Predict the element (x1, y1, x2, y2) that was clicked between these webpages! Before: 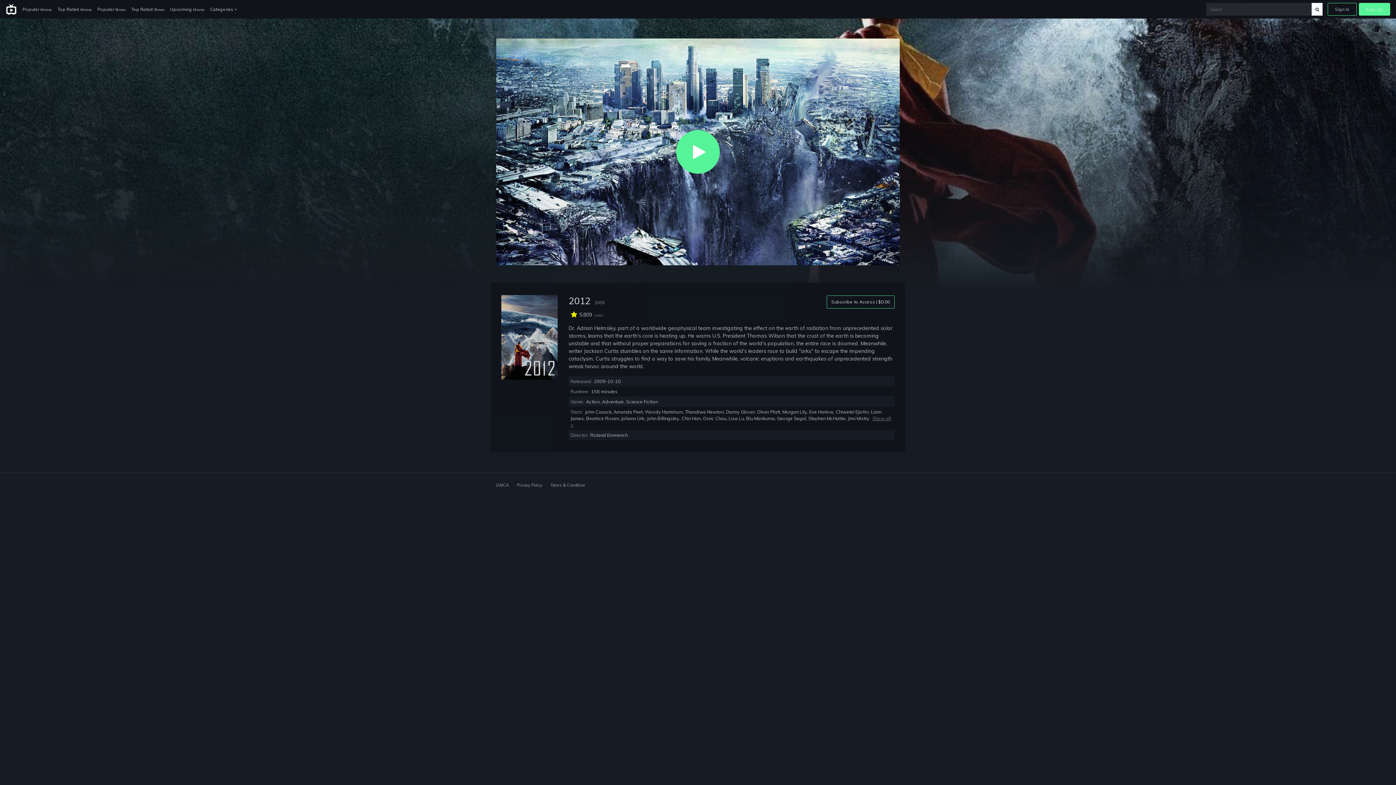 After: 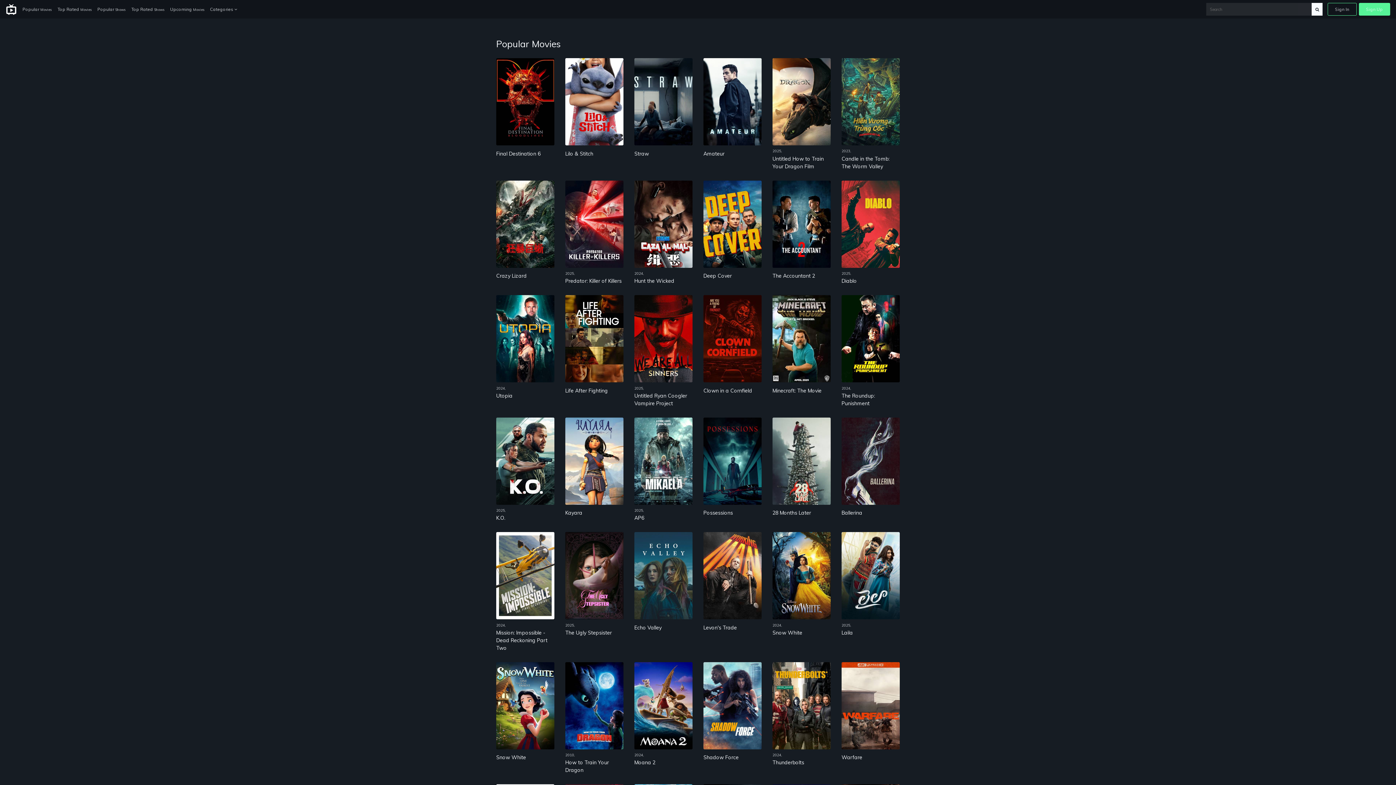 Action: label: Popular Movies bbox: (19, 3, 54, 15)